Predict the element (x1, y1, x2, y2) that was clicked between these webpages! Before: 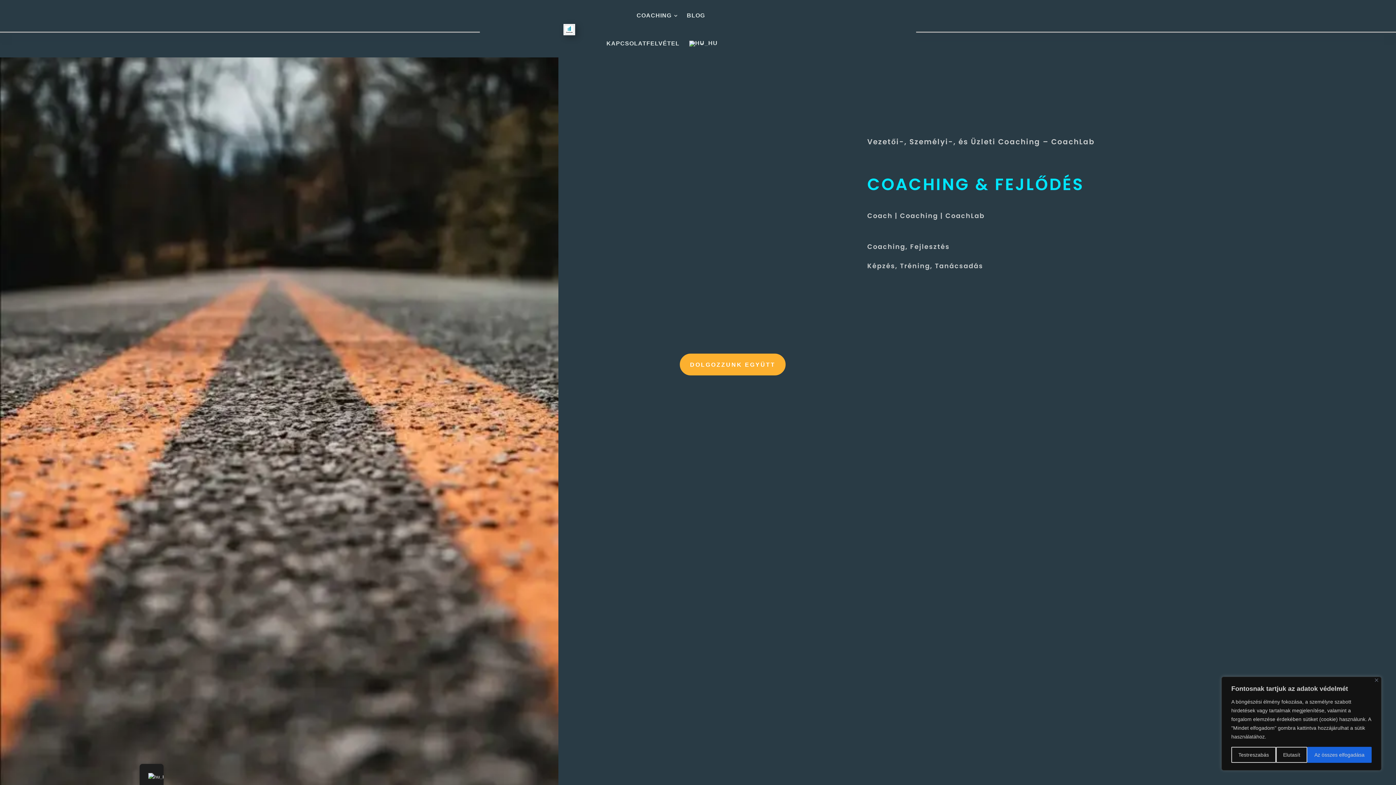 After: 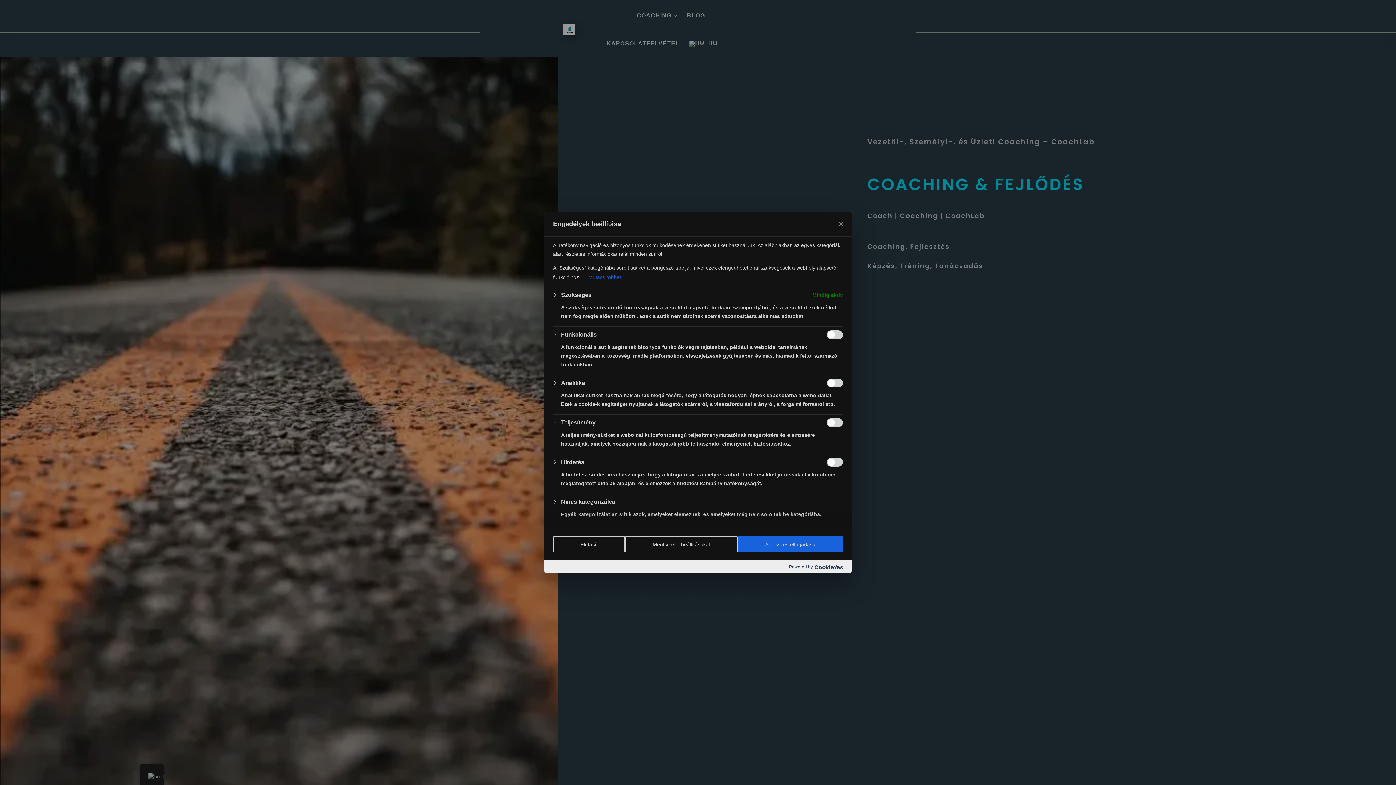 Action: label: Testreszabás bbox: (1231, 747, 1276, 763)